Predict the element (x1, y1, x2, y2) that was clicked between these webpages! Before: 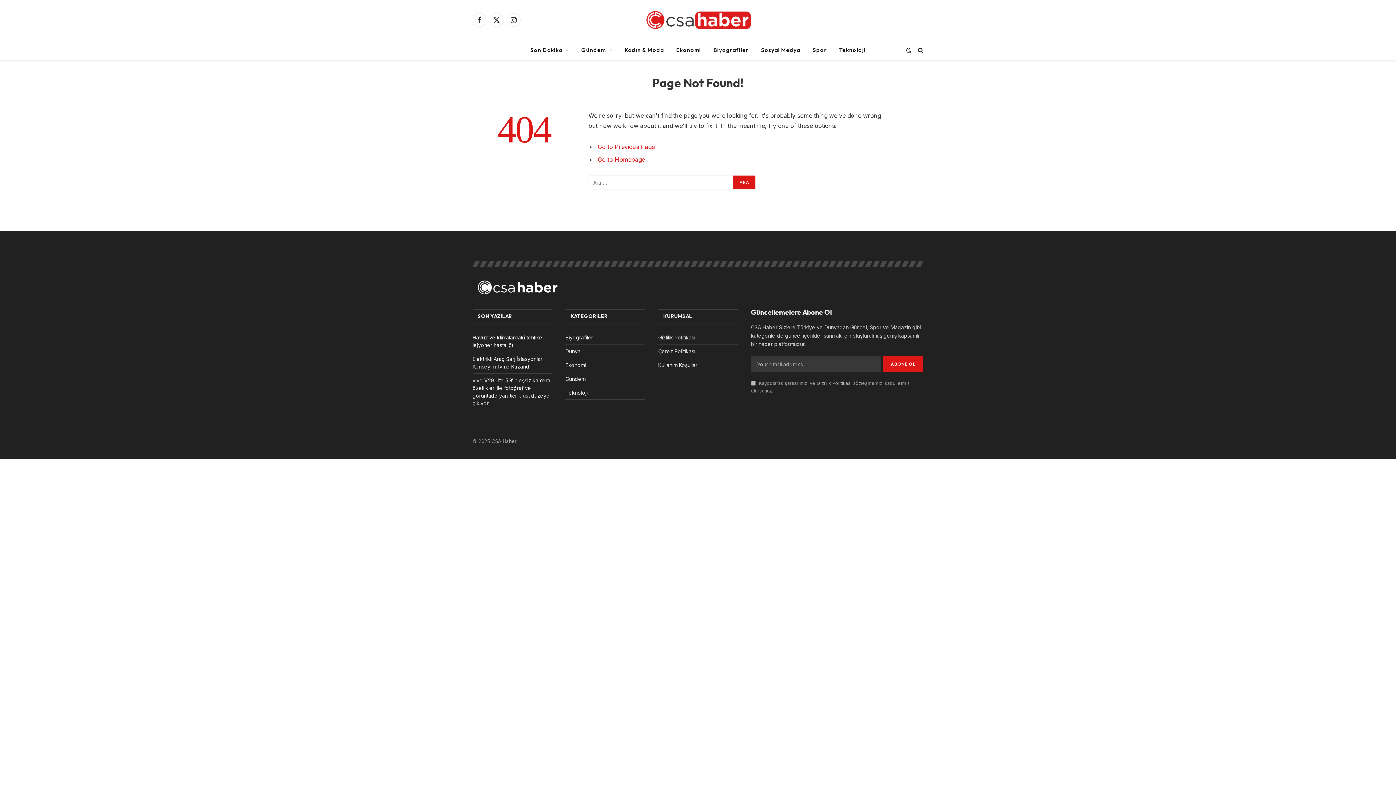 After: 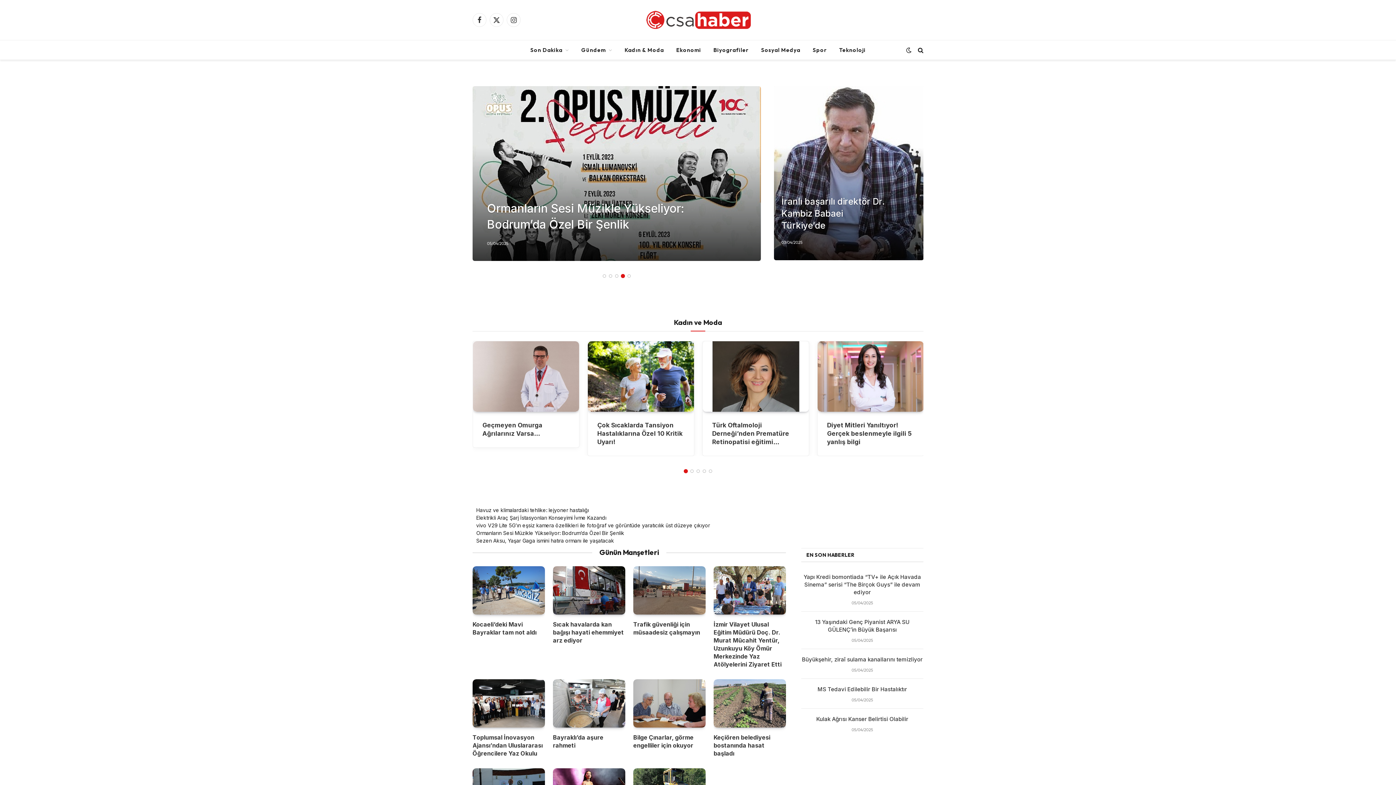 Action: bbox: (640, 0, 756, 39)